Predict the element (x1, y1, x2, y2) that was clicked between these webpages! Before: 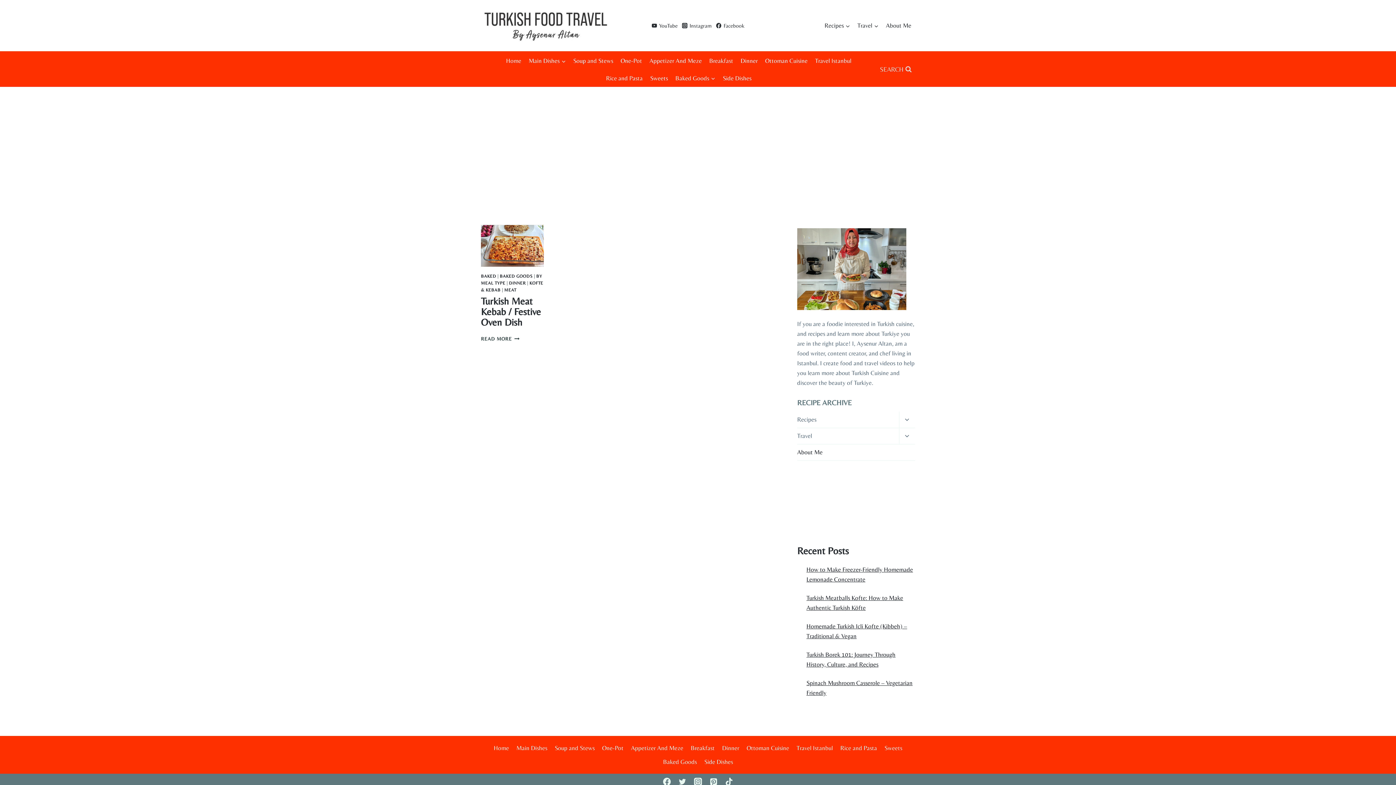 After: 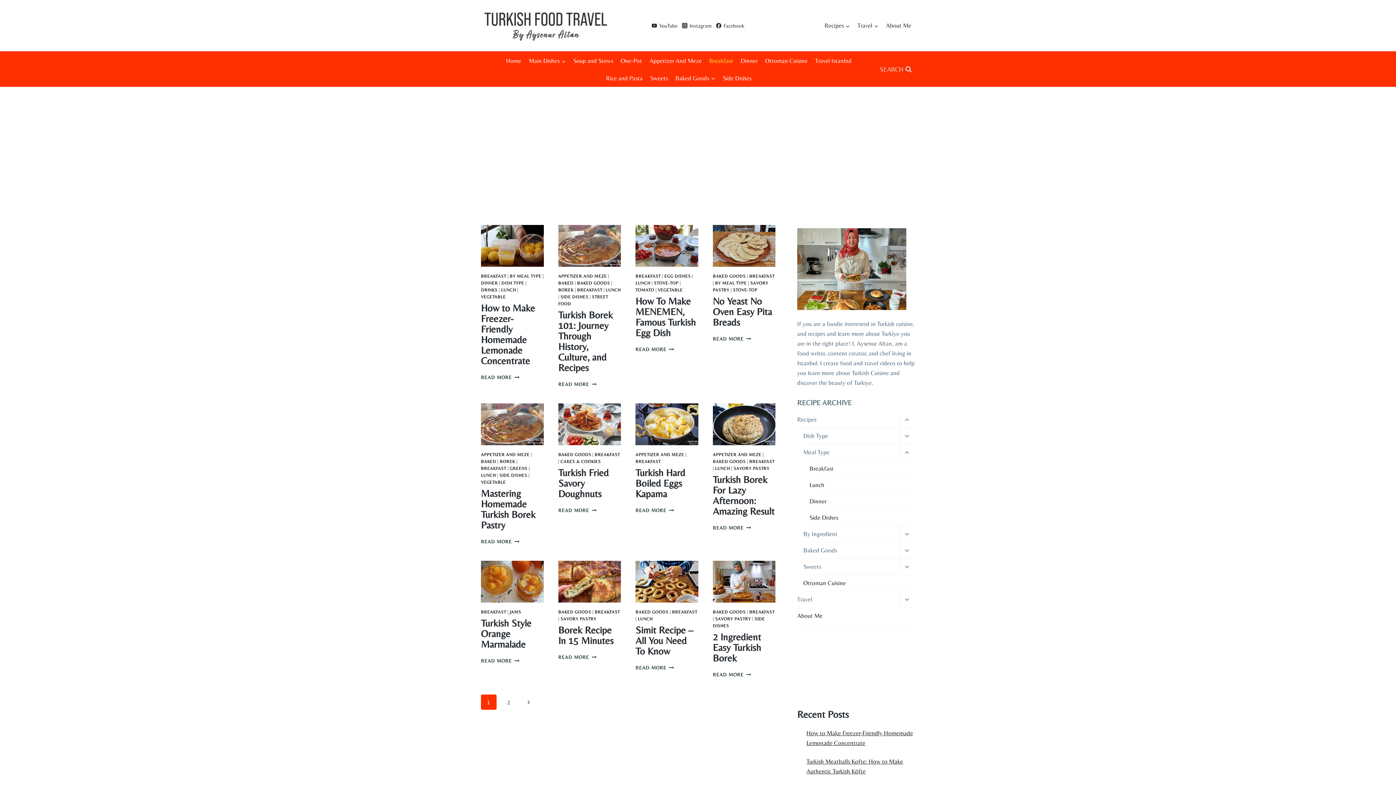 Action: bbox: (705, 52, 737, 69) label: Breakfast